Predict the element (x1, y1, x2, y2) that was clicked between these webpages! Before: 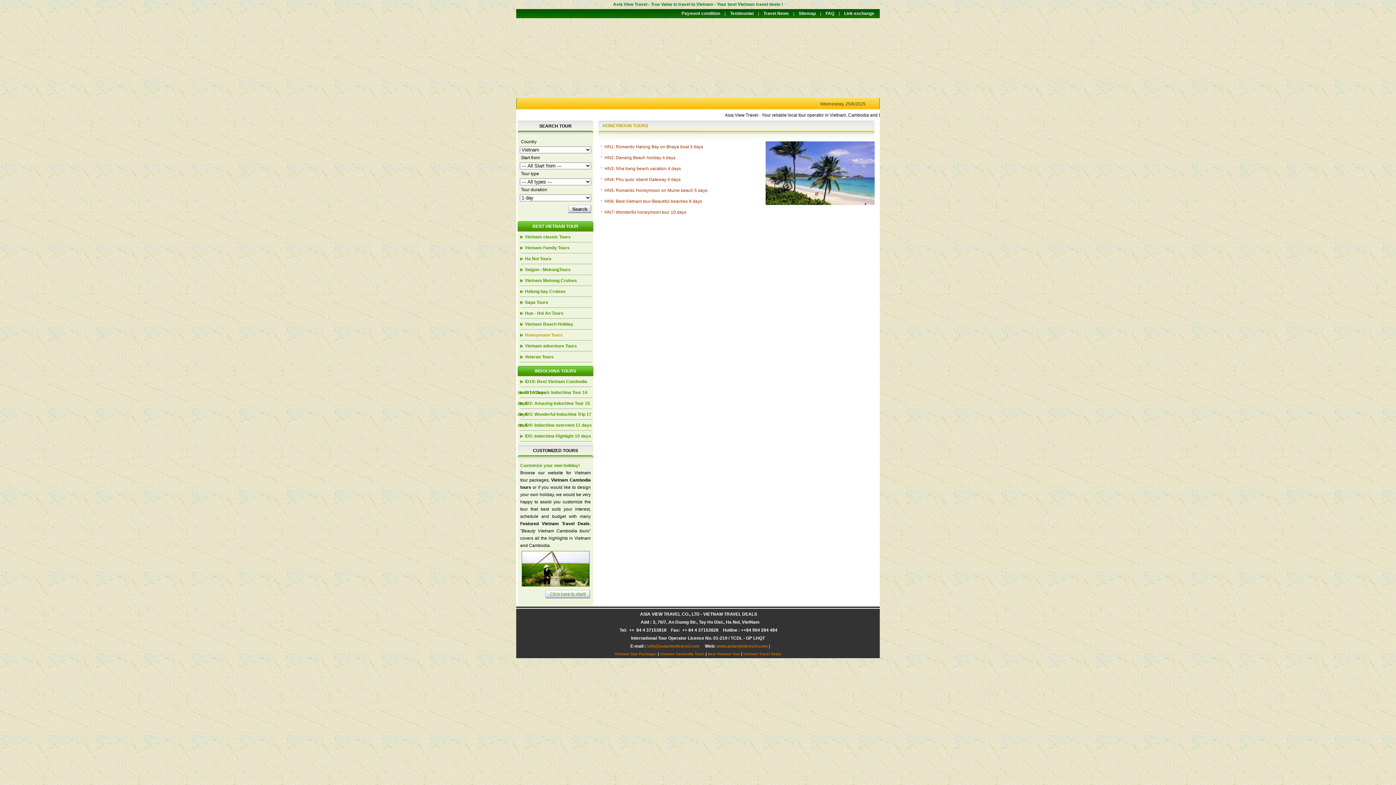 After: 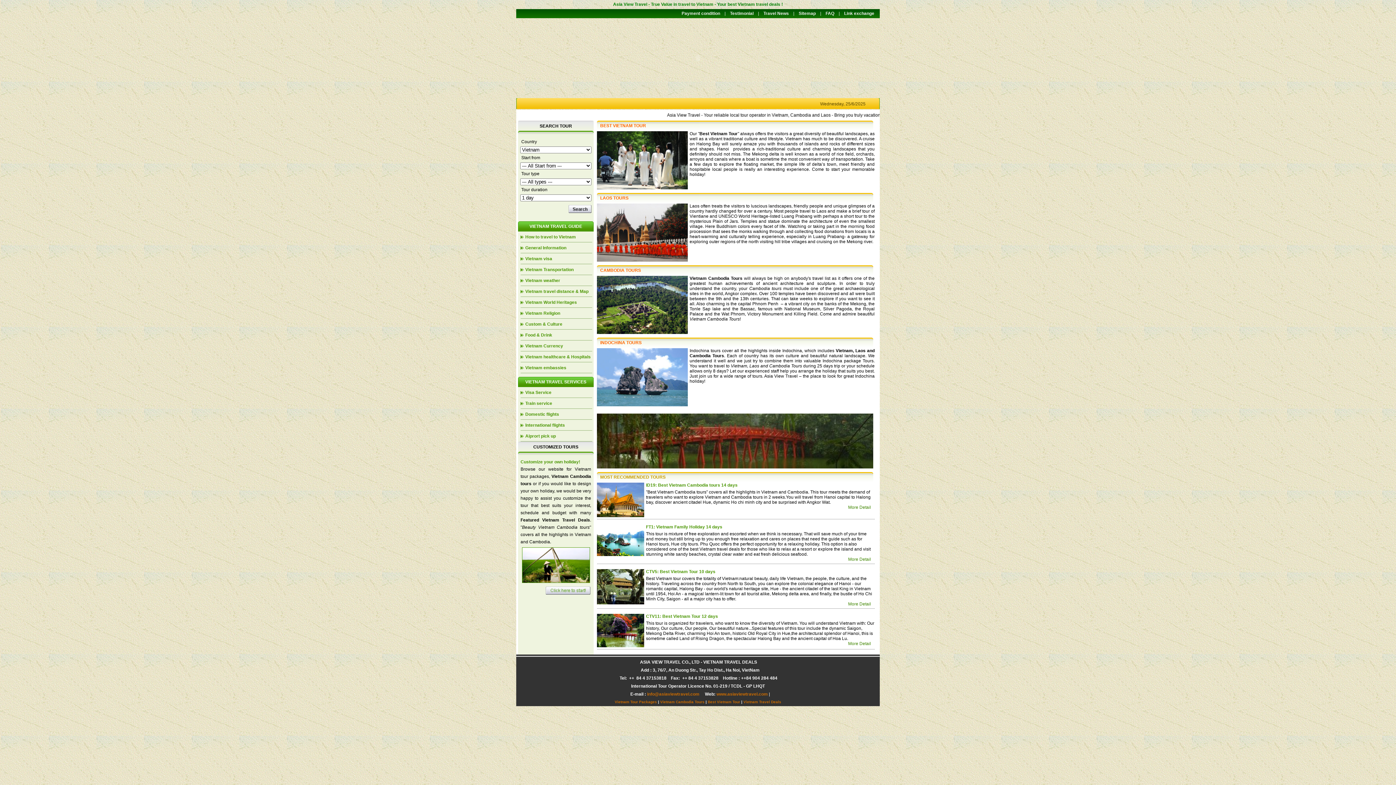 Action: bbox: (716, 644, 768, 649) label: www.asiaviewtravel.com